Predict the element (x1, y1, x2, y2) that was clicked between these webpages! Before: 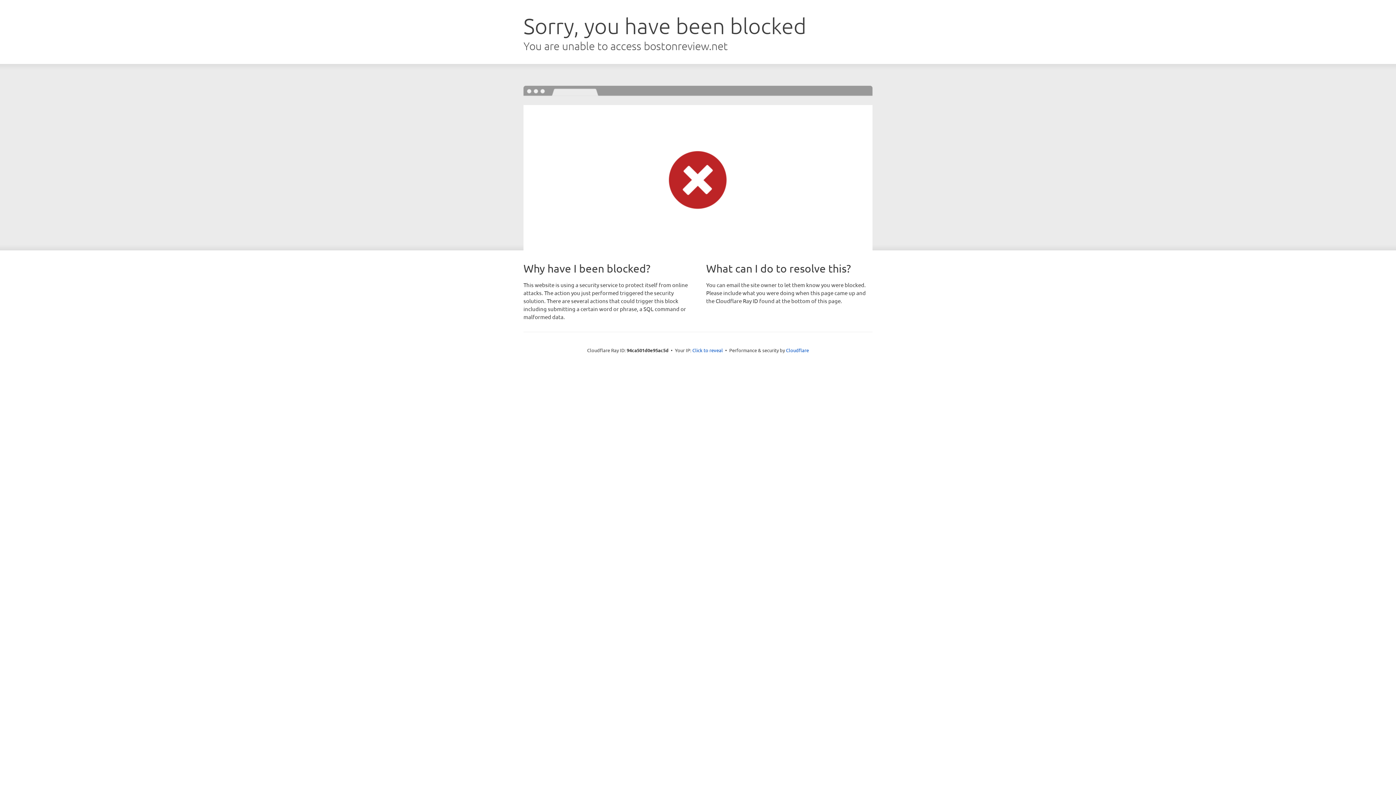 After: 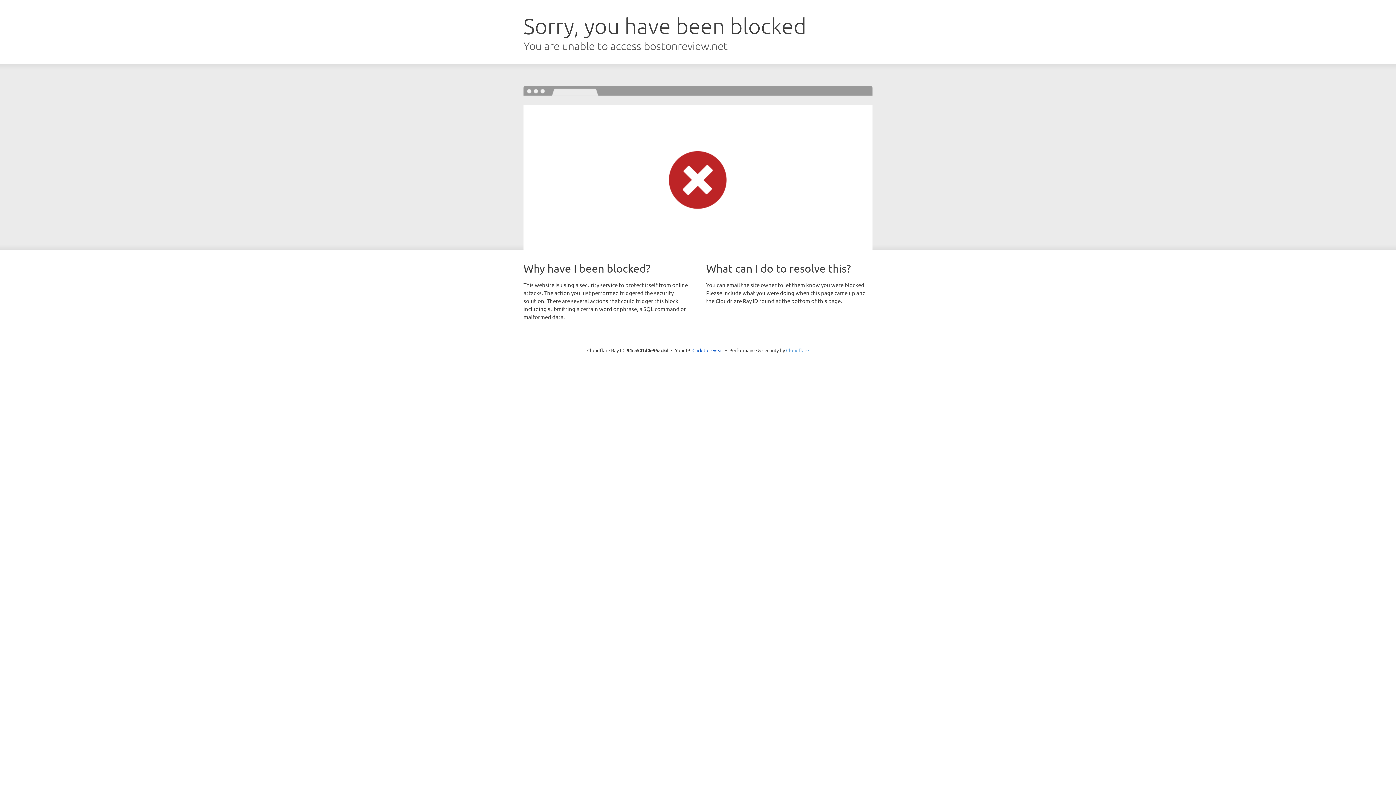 Action: bbox: (786, 347, 809, 353) label: Cloudflare